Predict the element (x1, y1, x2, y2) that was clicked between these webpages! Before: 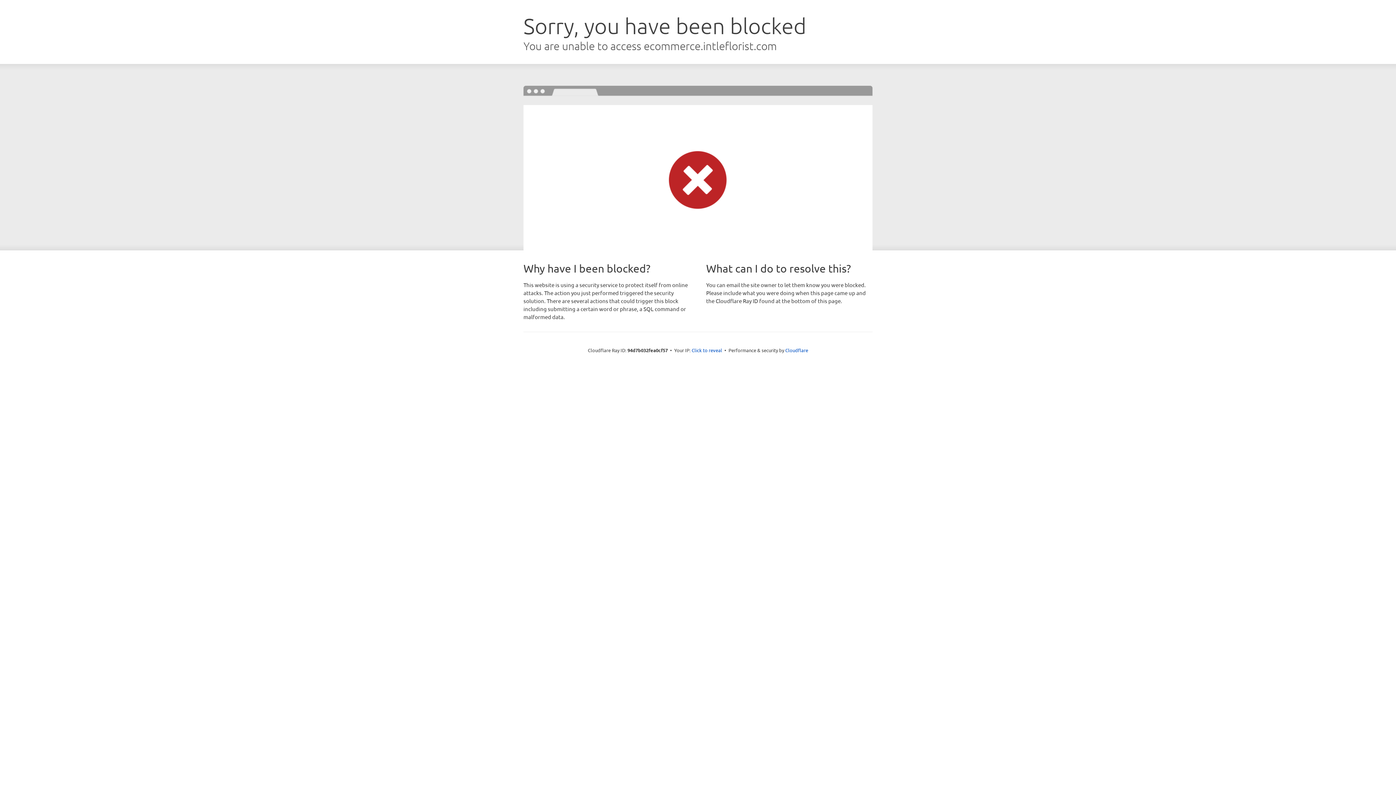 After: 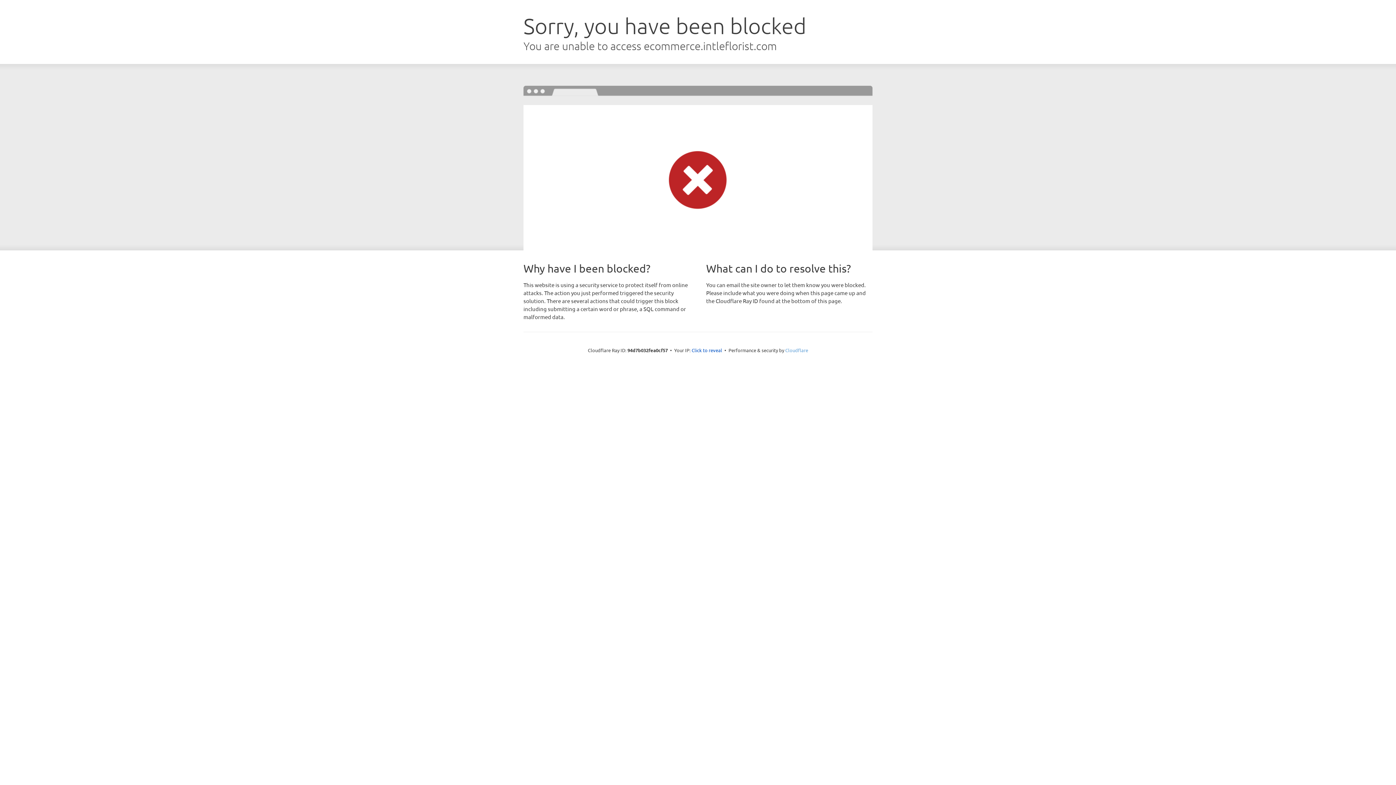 Action: label: Cloudflare bbox: (785, 347, 808, 353)